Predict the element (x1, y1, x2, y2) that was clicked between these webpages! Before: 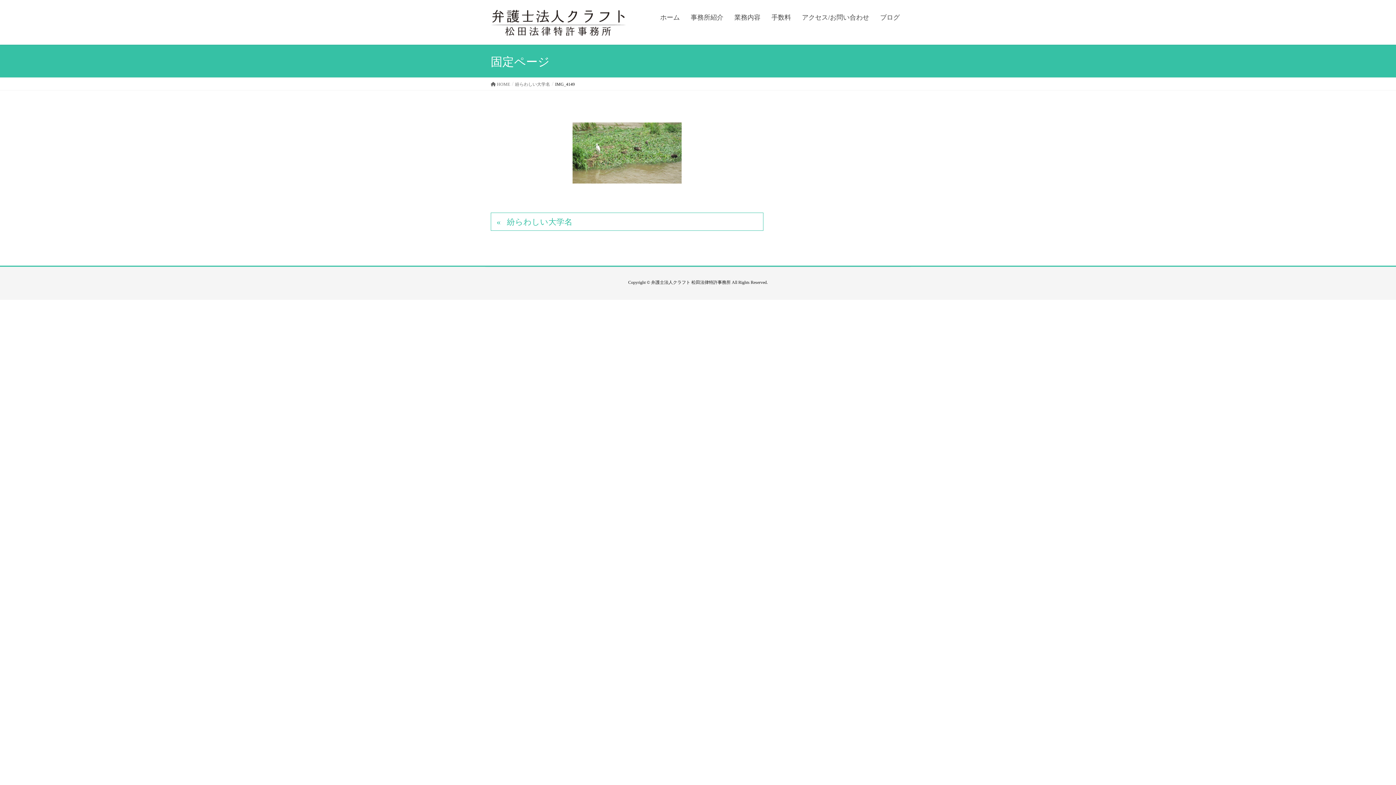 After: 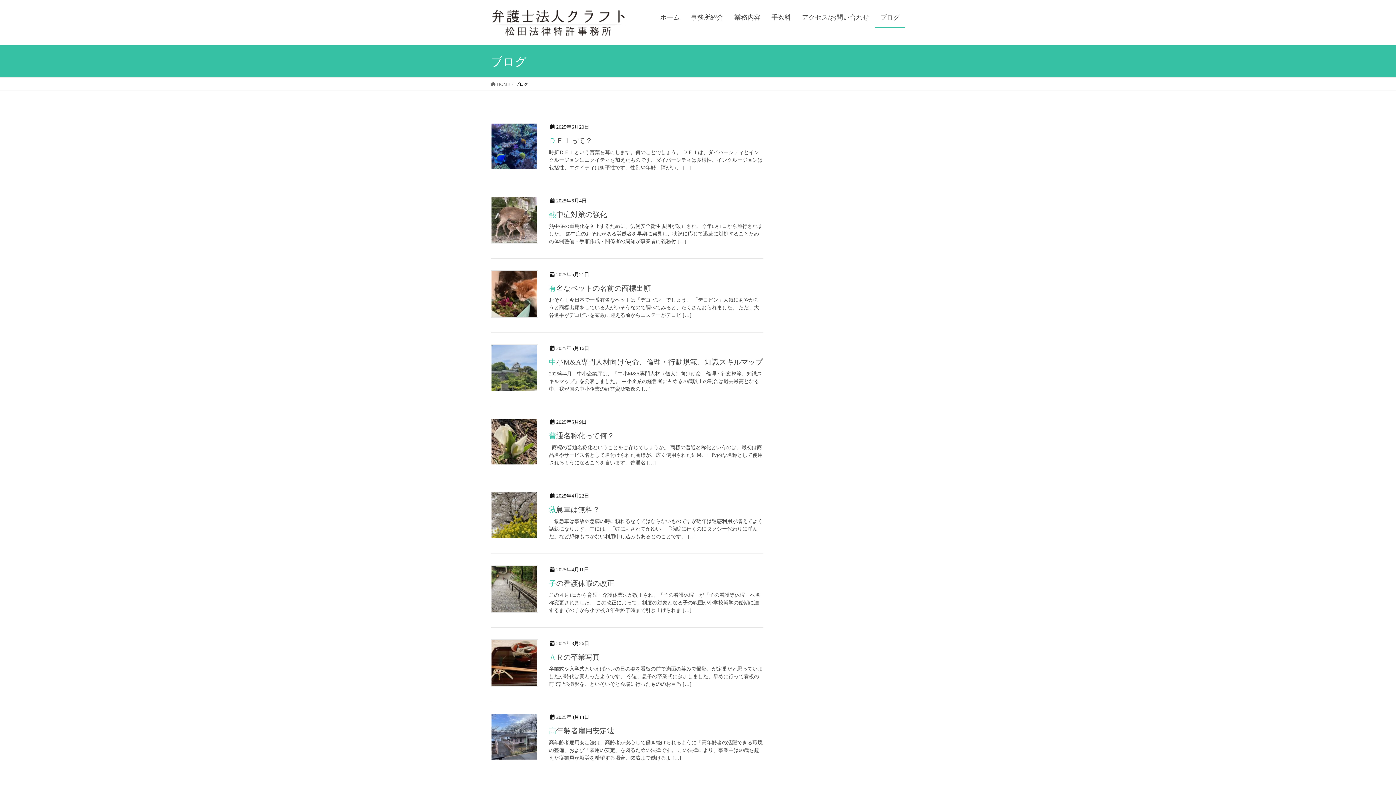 Action: label: ブログ bbox: (874, 7, 905, 27)